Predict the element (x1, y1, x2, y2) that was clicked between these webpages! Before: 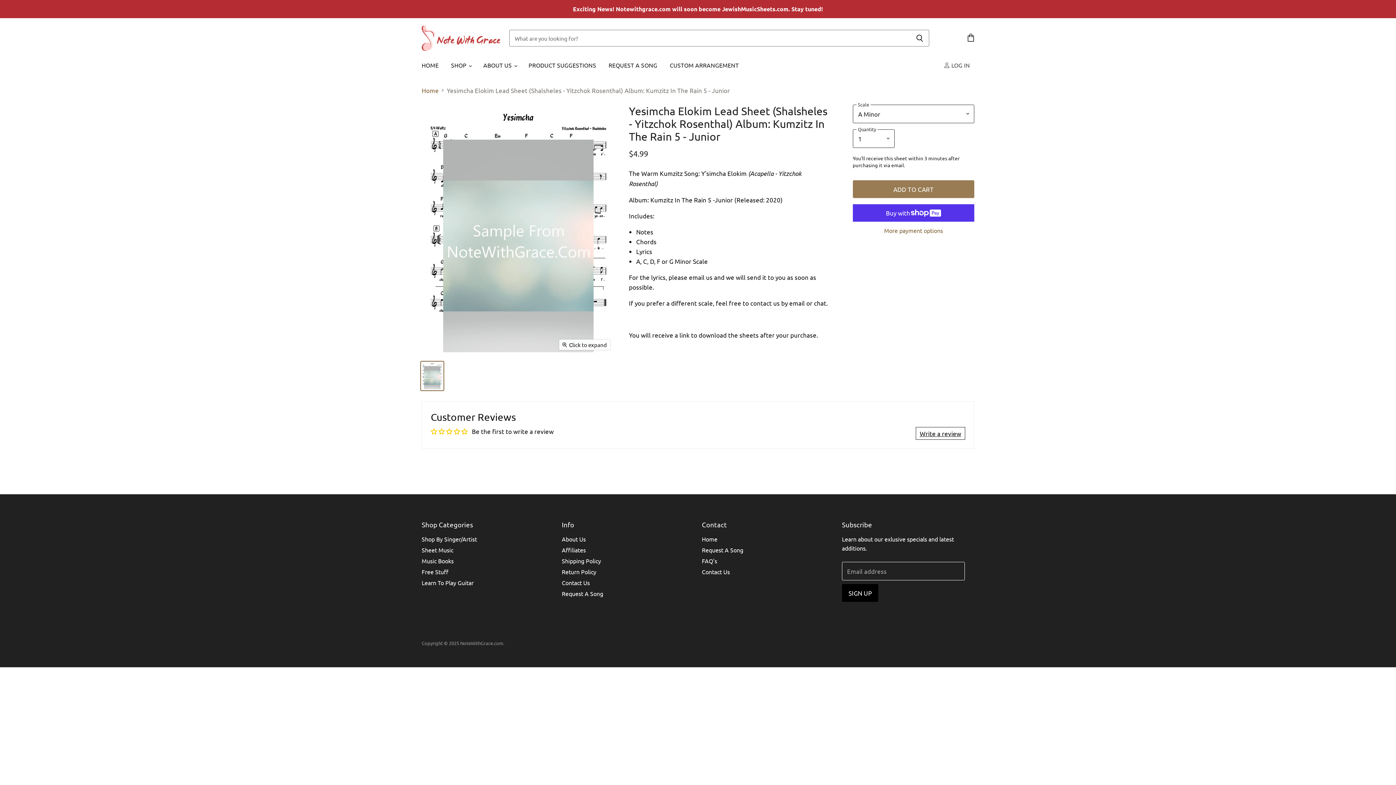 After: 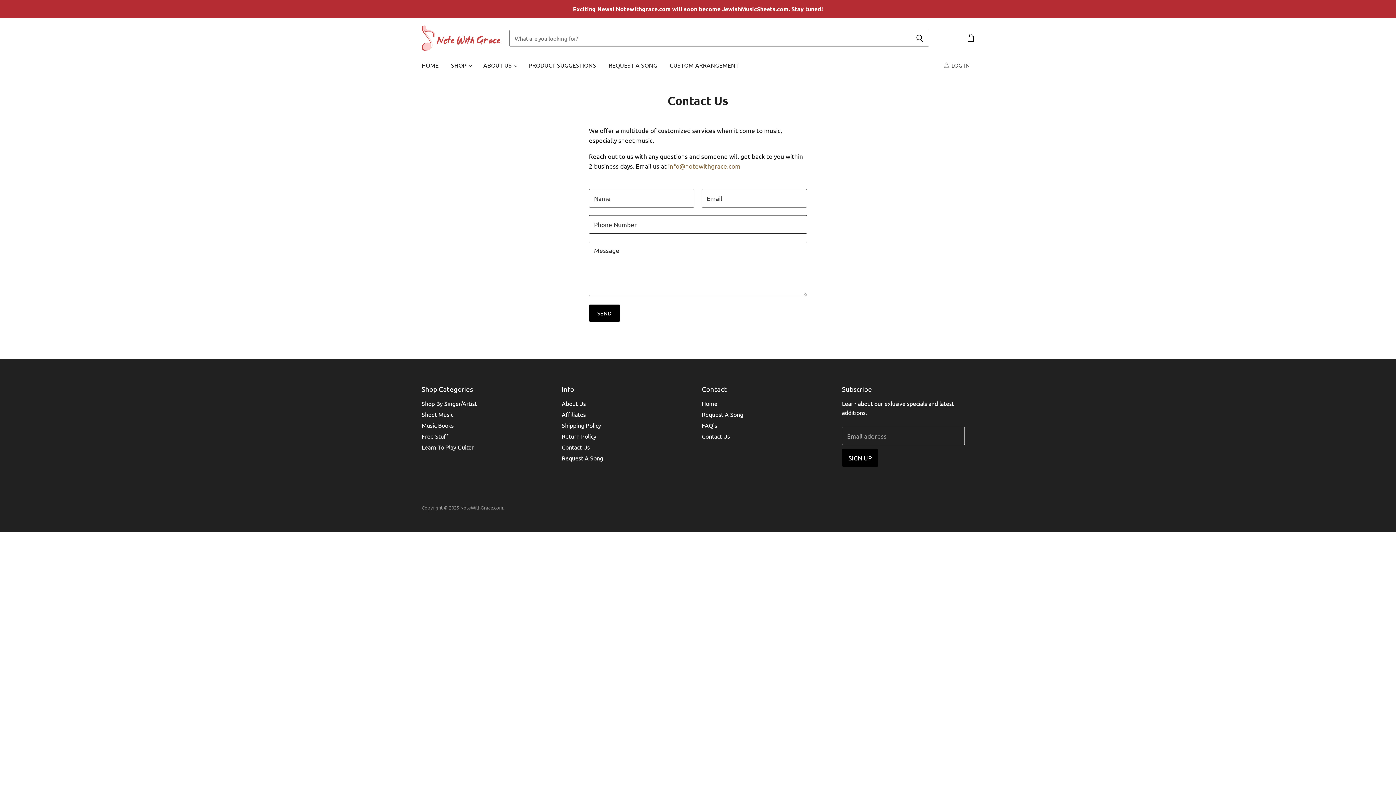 Action: bbox: (561, 579, 589, 586) label: Contact Us